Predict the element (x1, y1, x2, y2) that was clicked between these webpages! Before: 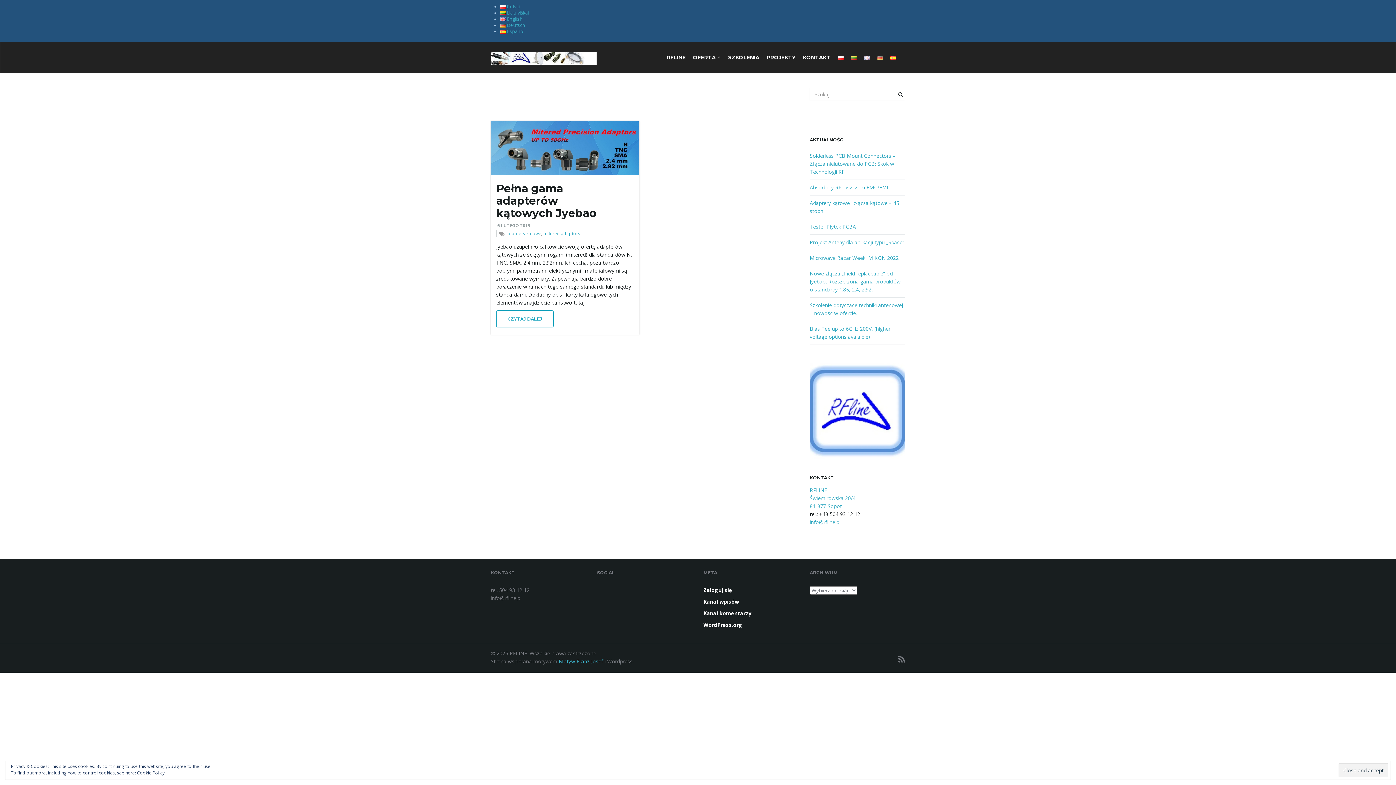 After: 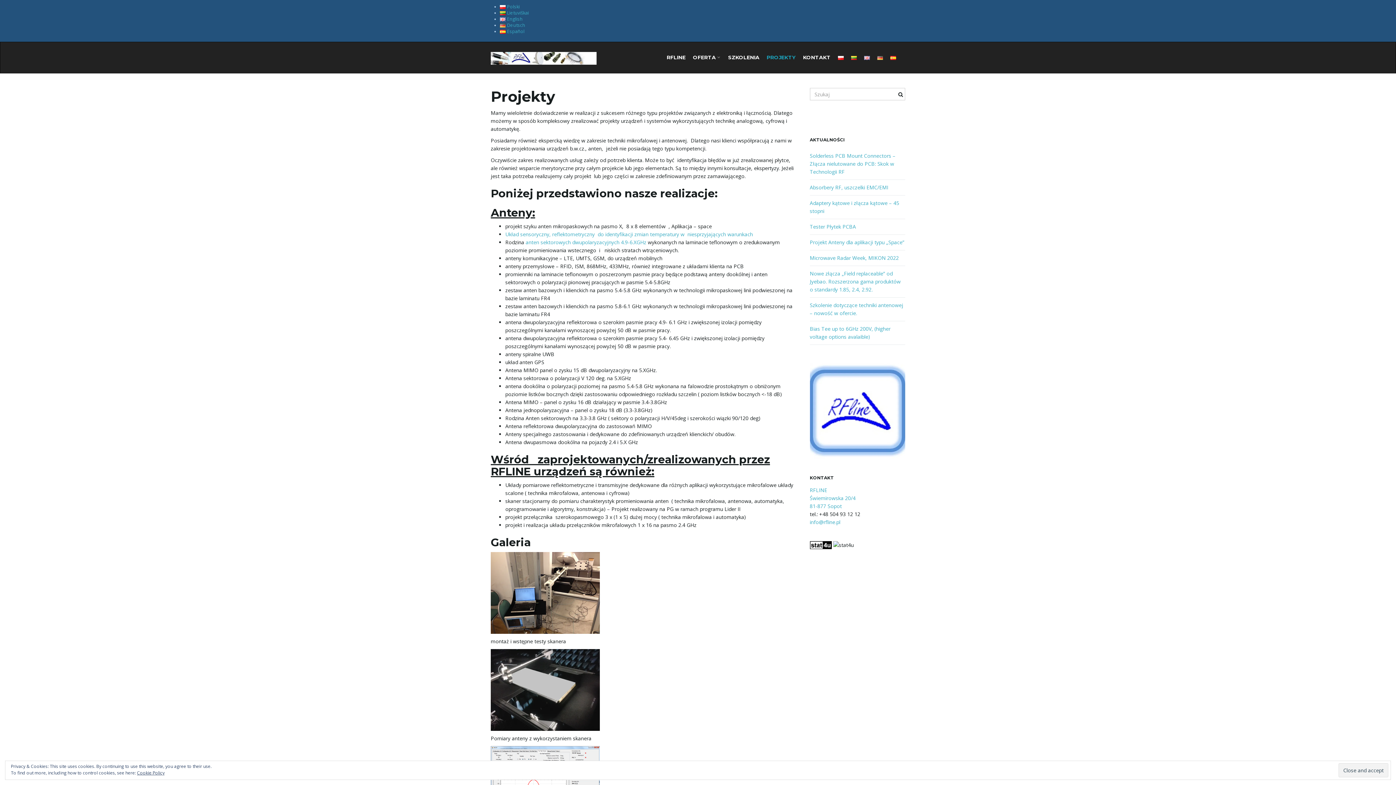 Action: bbox: (763, 42, 799, 73) label: PROJEKTY